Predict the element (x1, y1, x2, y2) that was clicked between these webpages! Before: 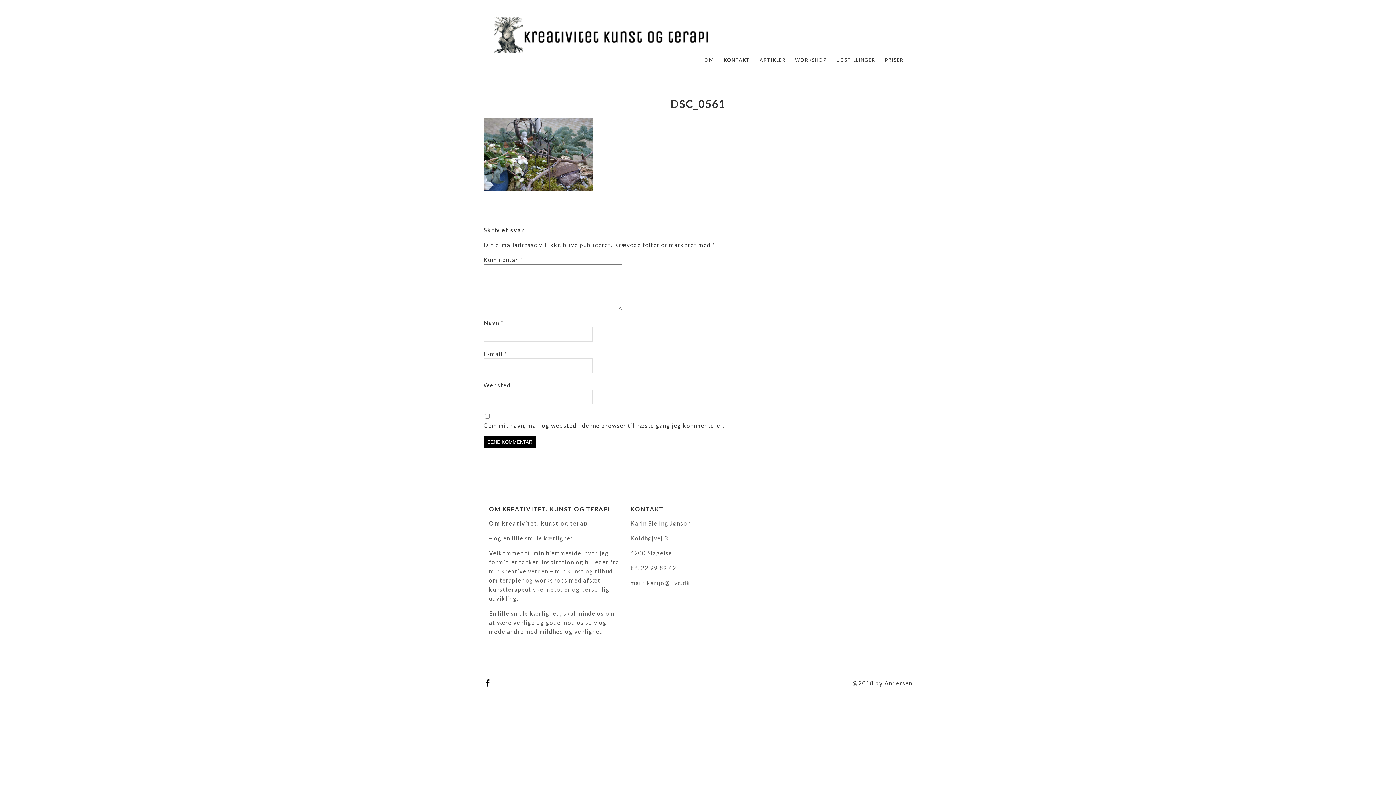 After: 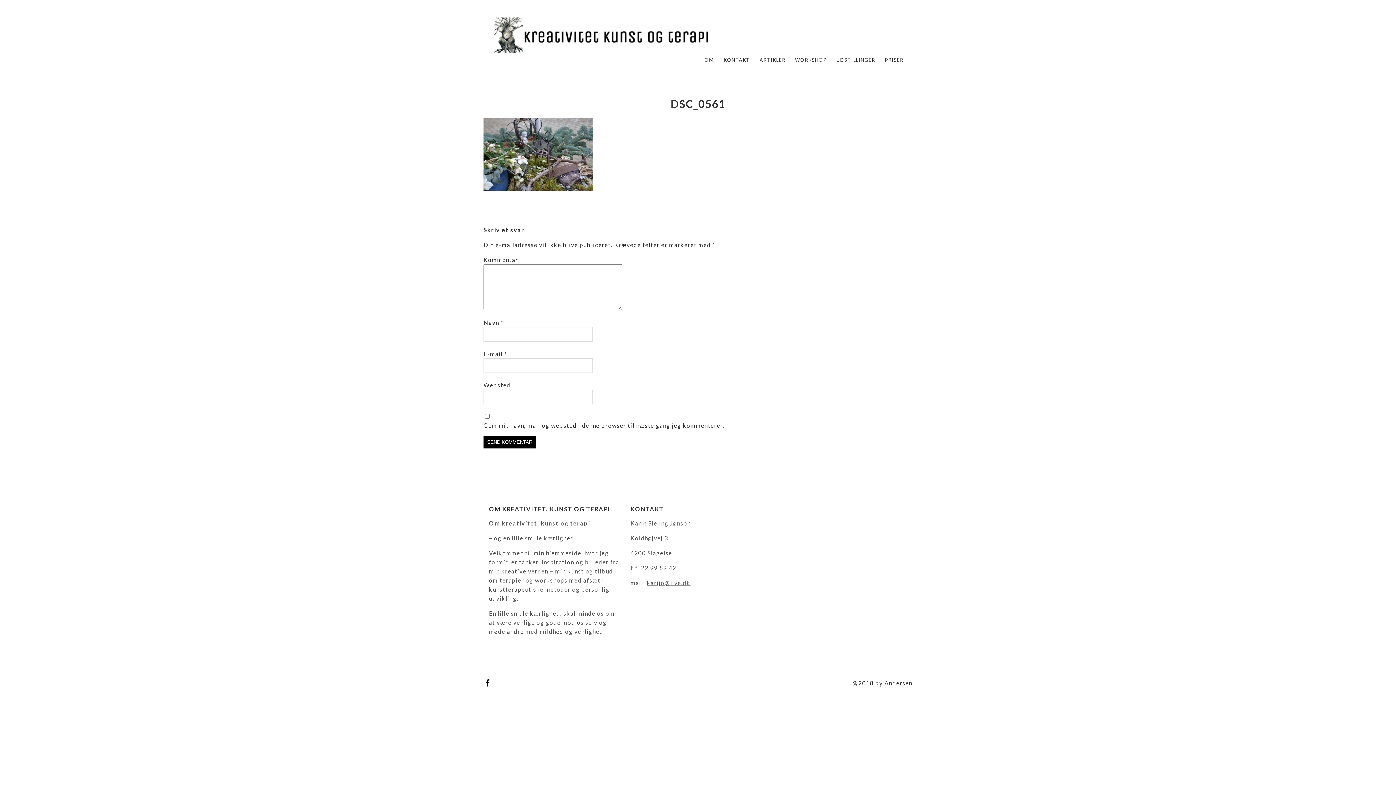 Action: label: karijo@live.dk bbox: (647, 579, 690, 586)